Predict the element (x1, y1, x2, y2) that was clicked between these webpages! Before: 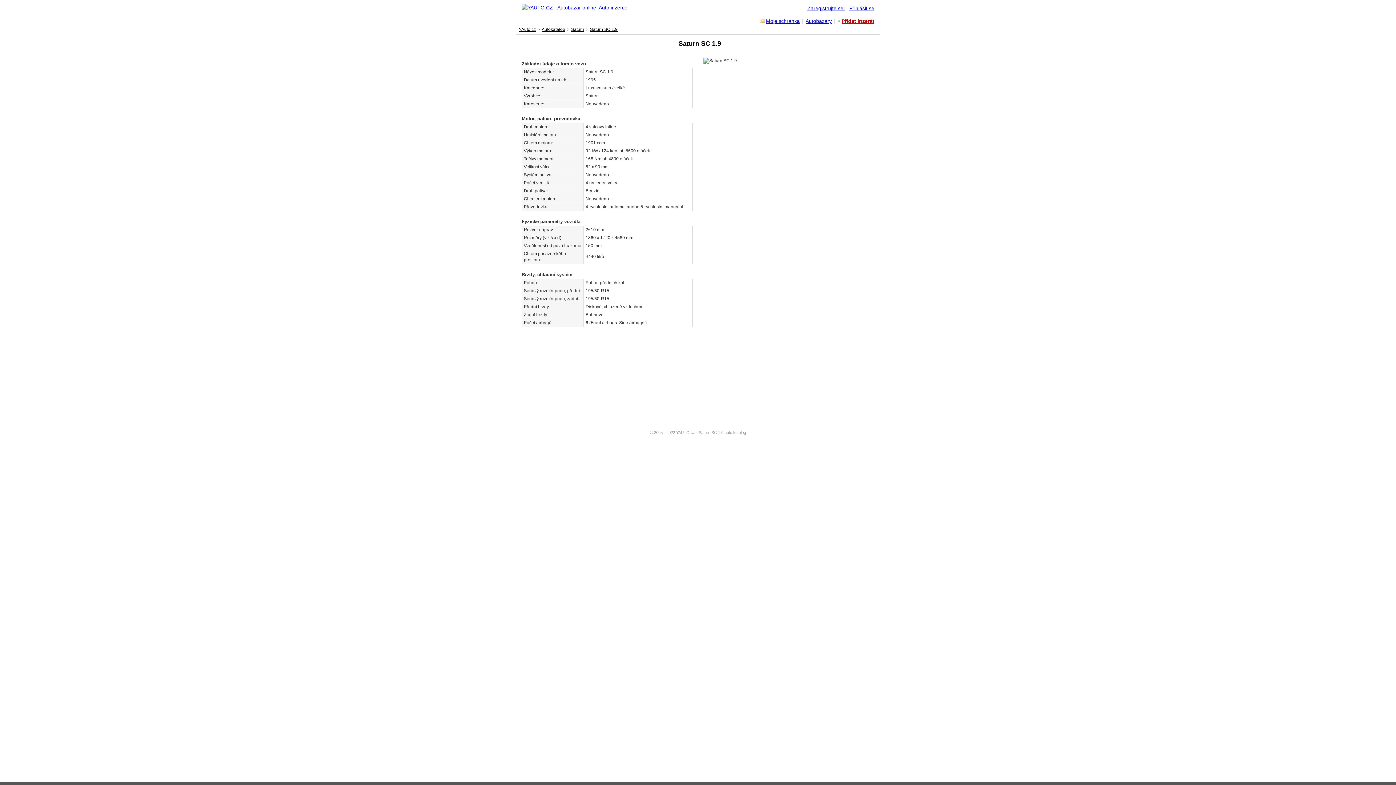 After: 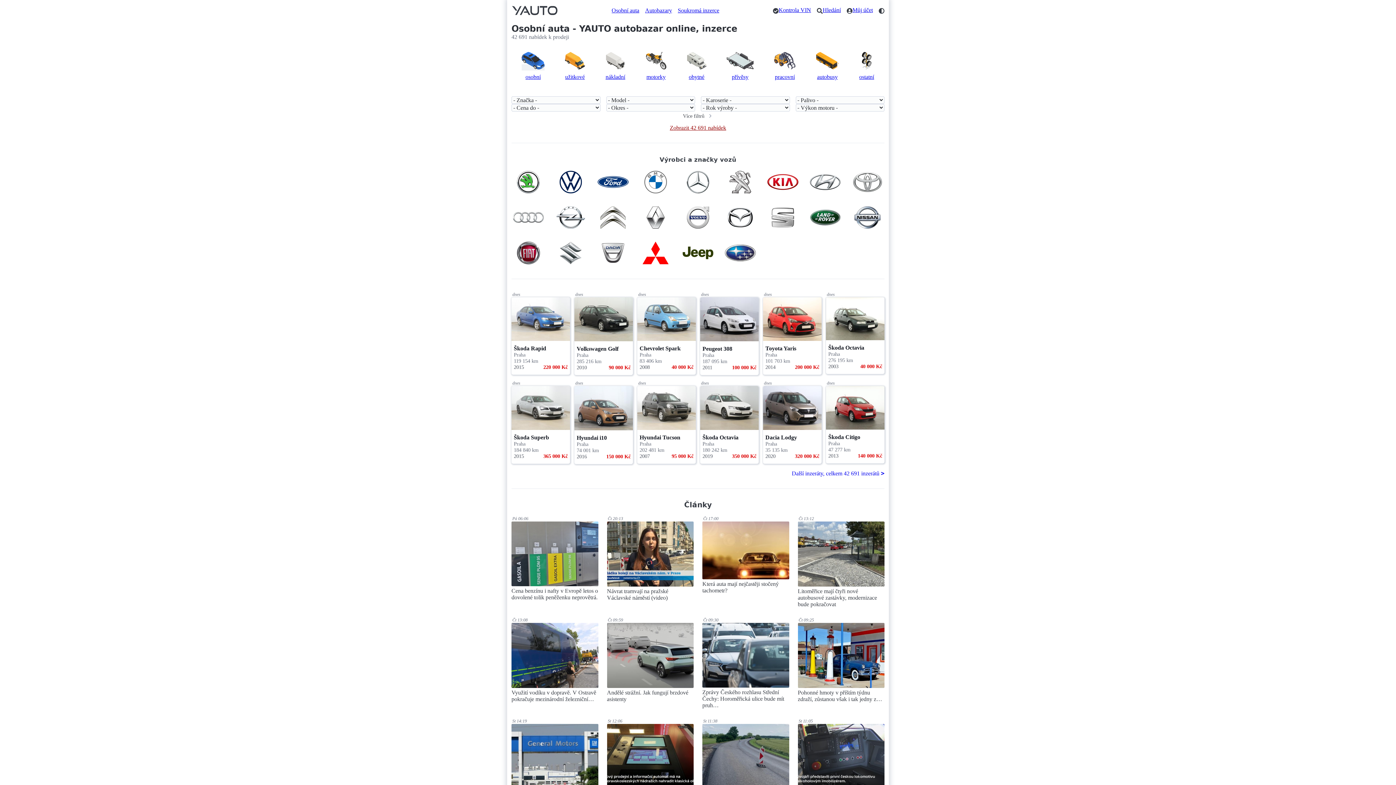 Action: bbox: (766, 18, 800, 24) label: Moje schránka